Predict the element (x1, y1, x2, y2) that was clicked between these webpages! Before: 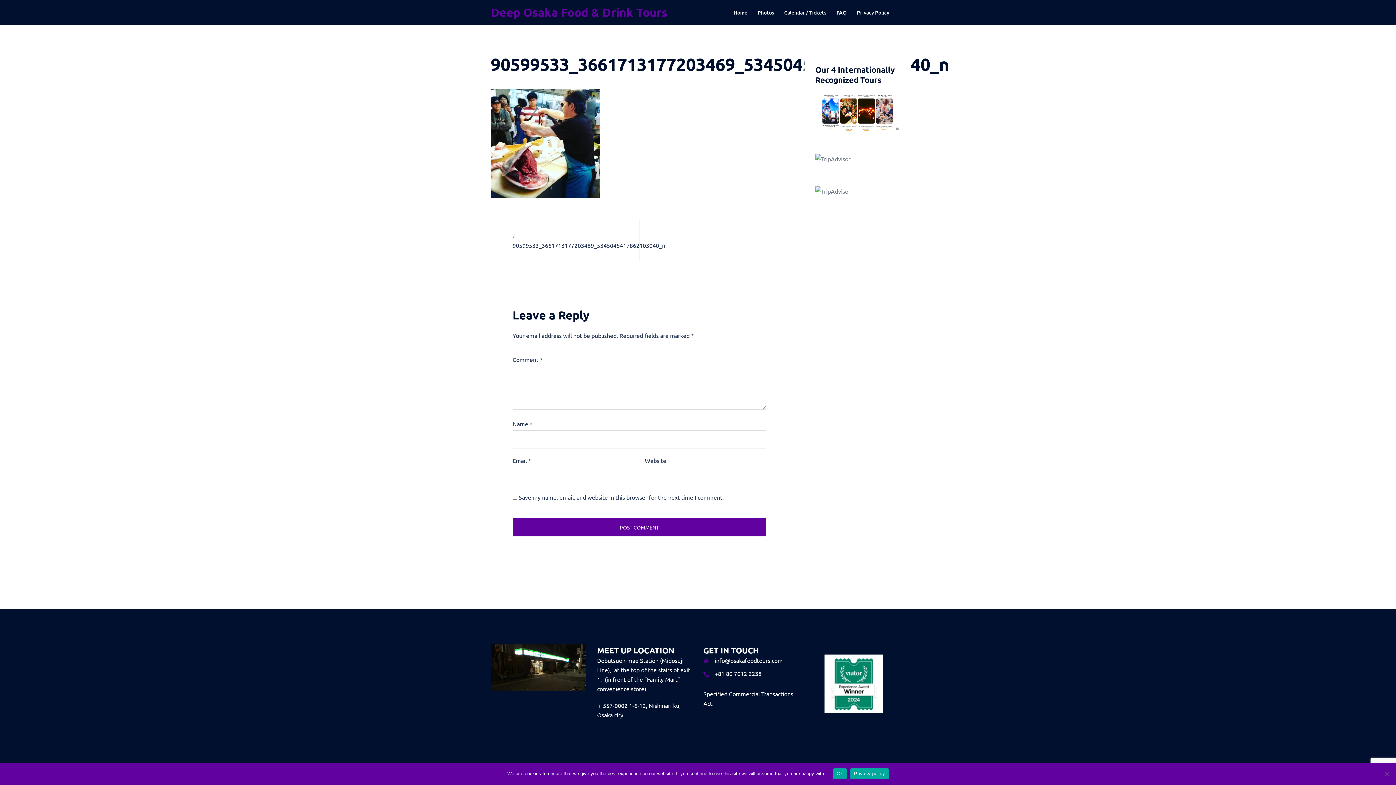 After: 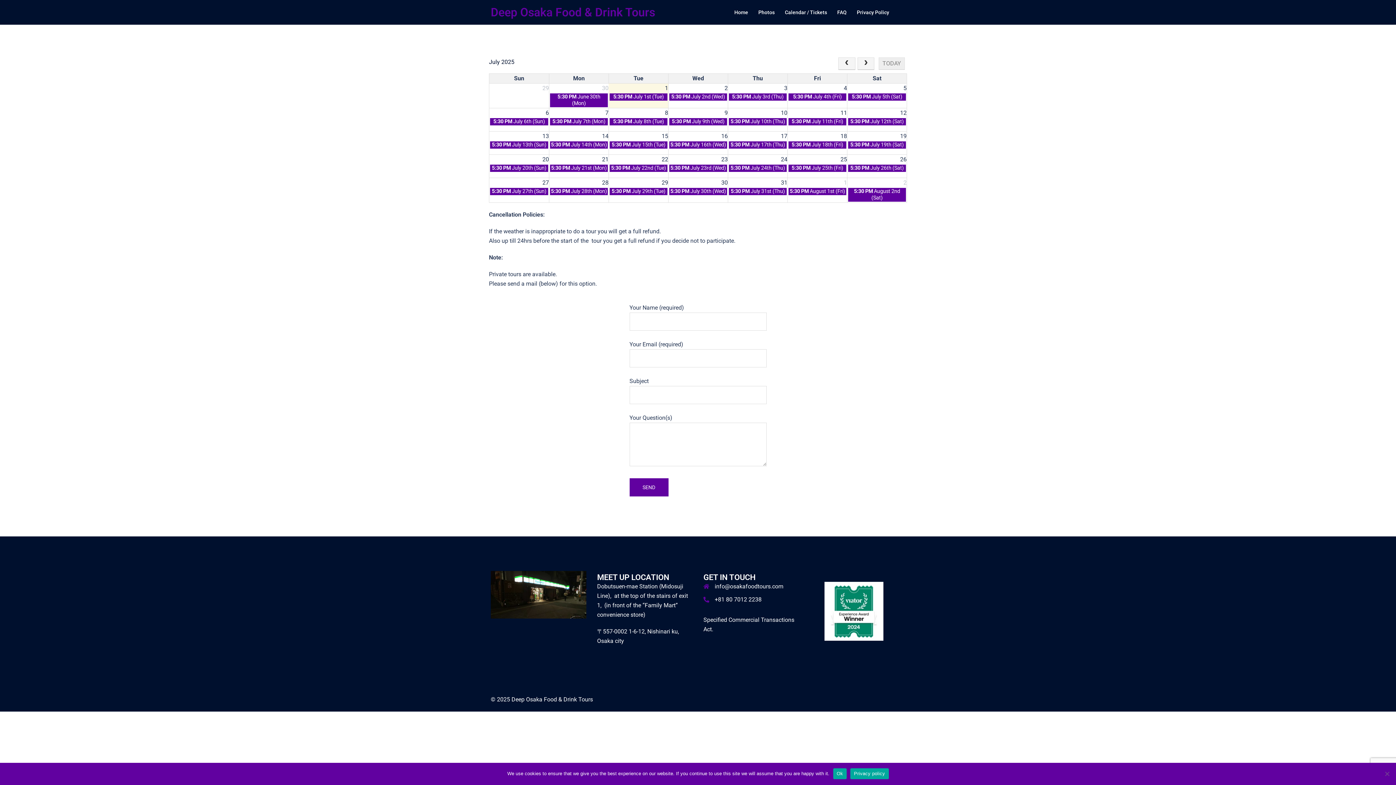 Action: bbox: (784, 8, 826, 16) label: Calendar / Tickets